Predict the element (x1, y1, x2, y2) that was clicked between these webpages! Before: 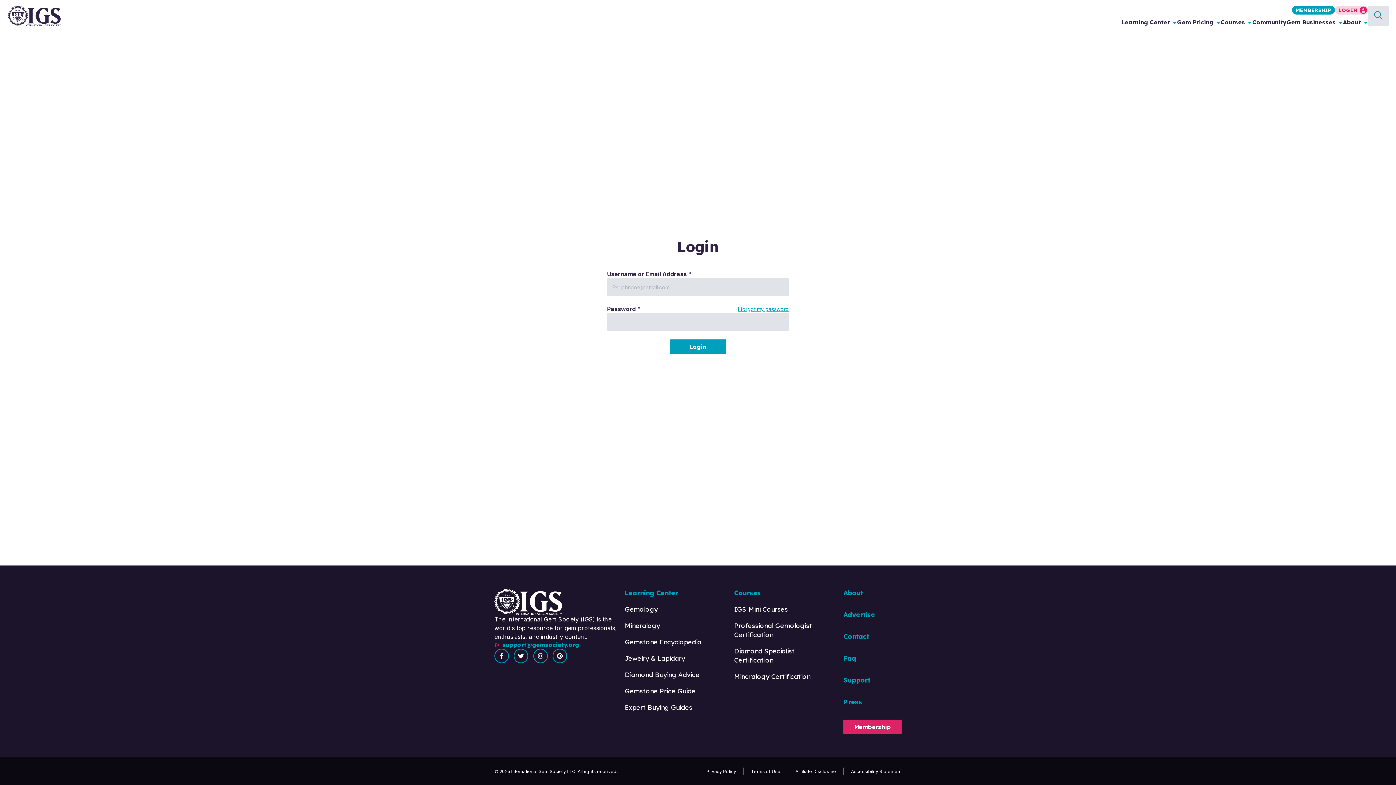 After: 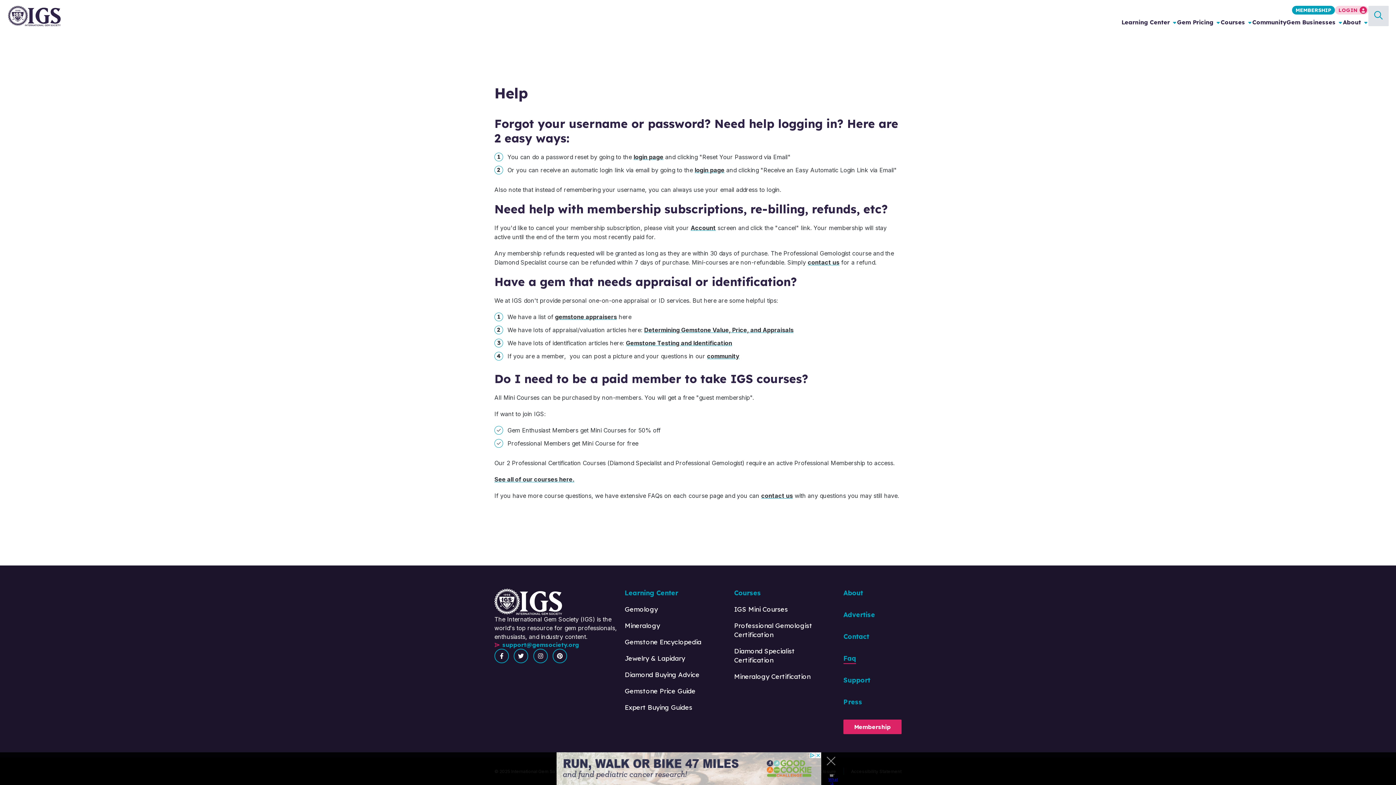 Action: label: Faq bbox: (843, 654, 856, 662)